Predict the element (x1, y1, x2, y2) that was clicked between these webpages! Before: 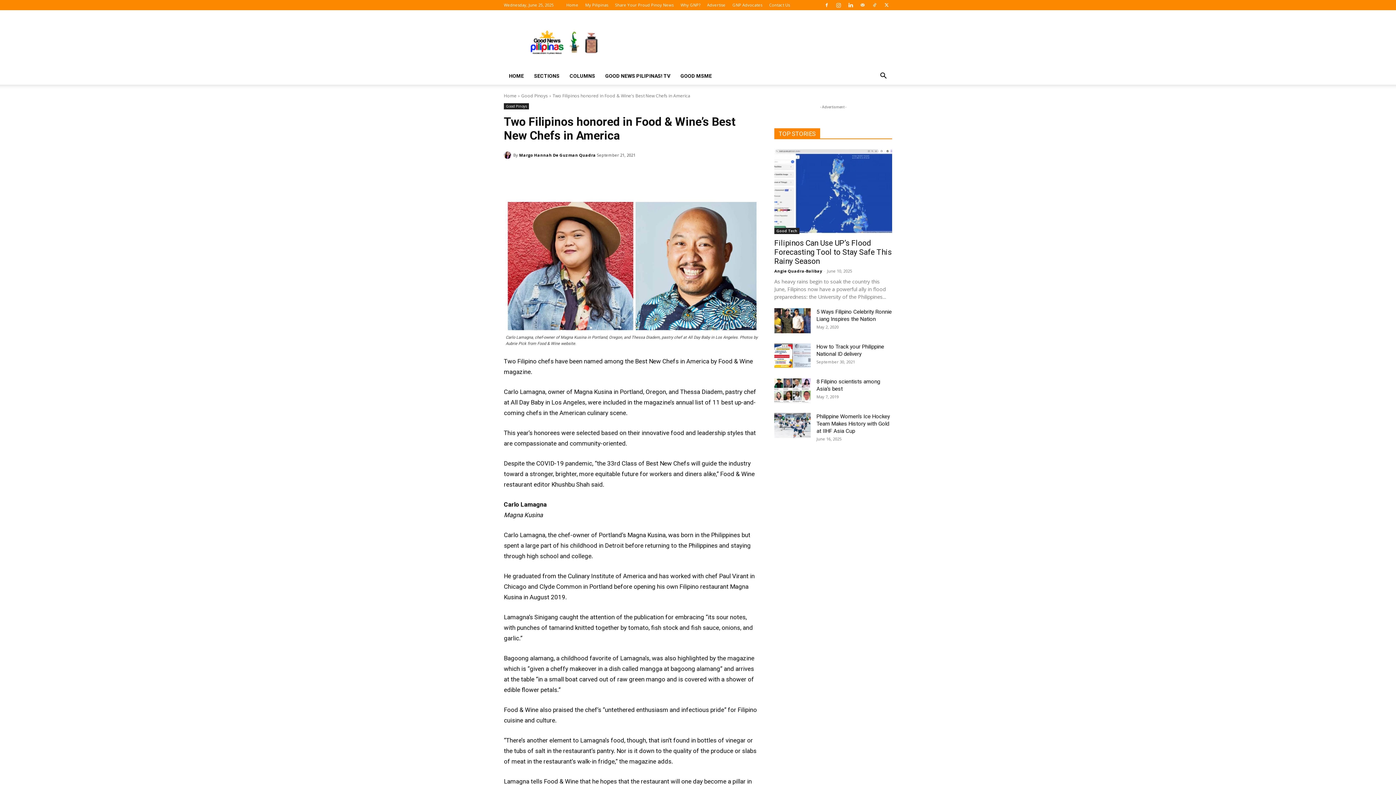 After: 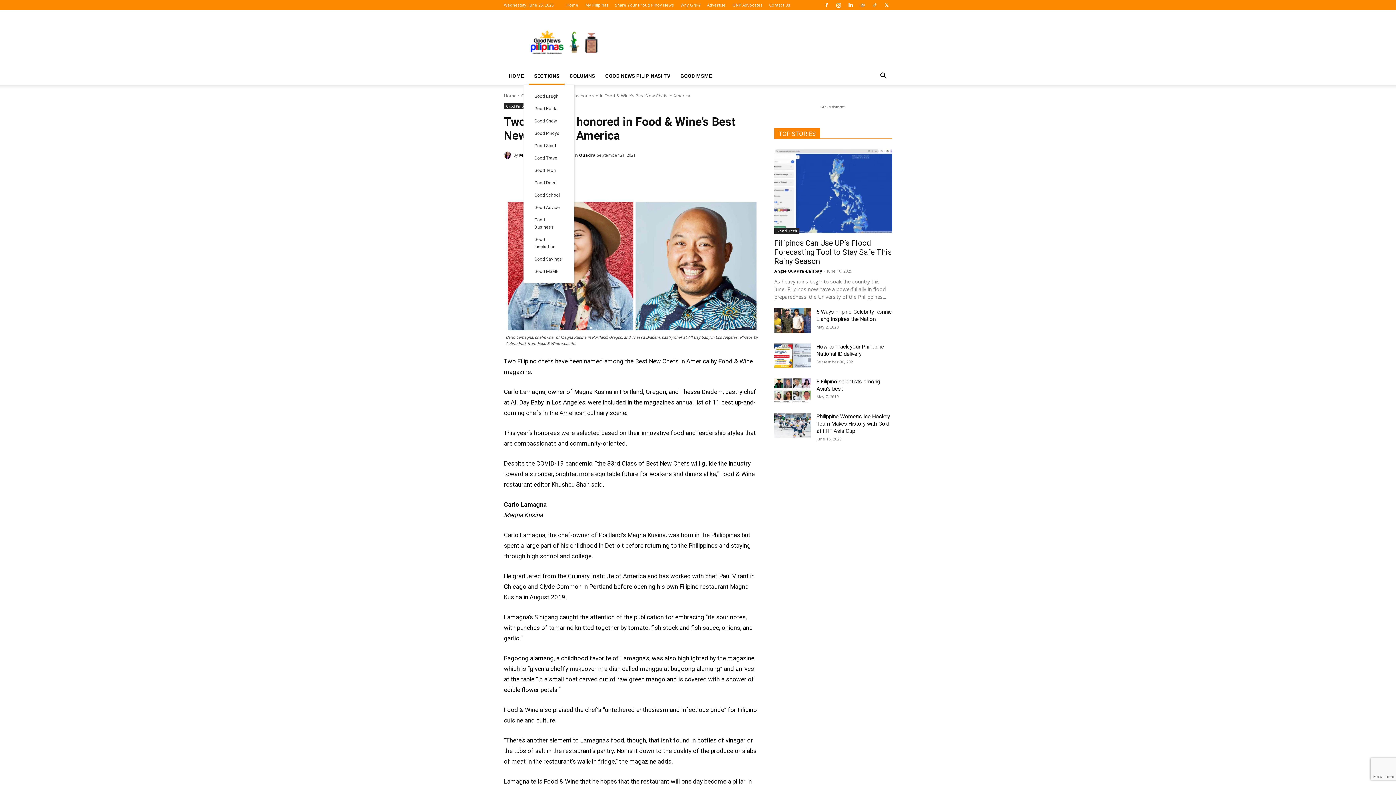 Action: label: SECTIONS bbox: (529, 67, 564, 84)